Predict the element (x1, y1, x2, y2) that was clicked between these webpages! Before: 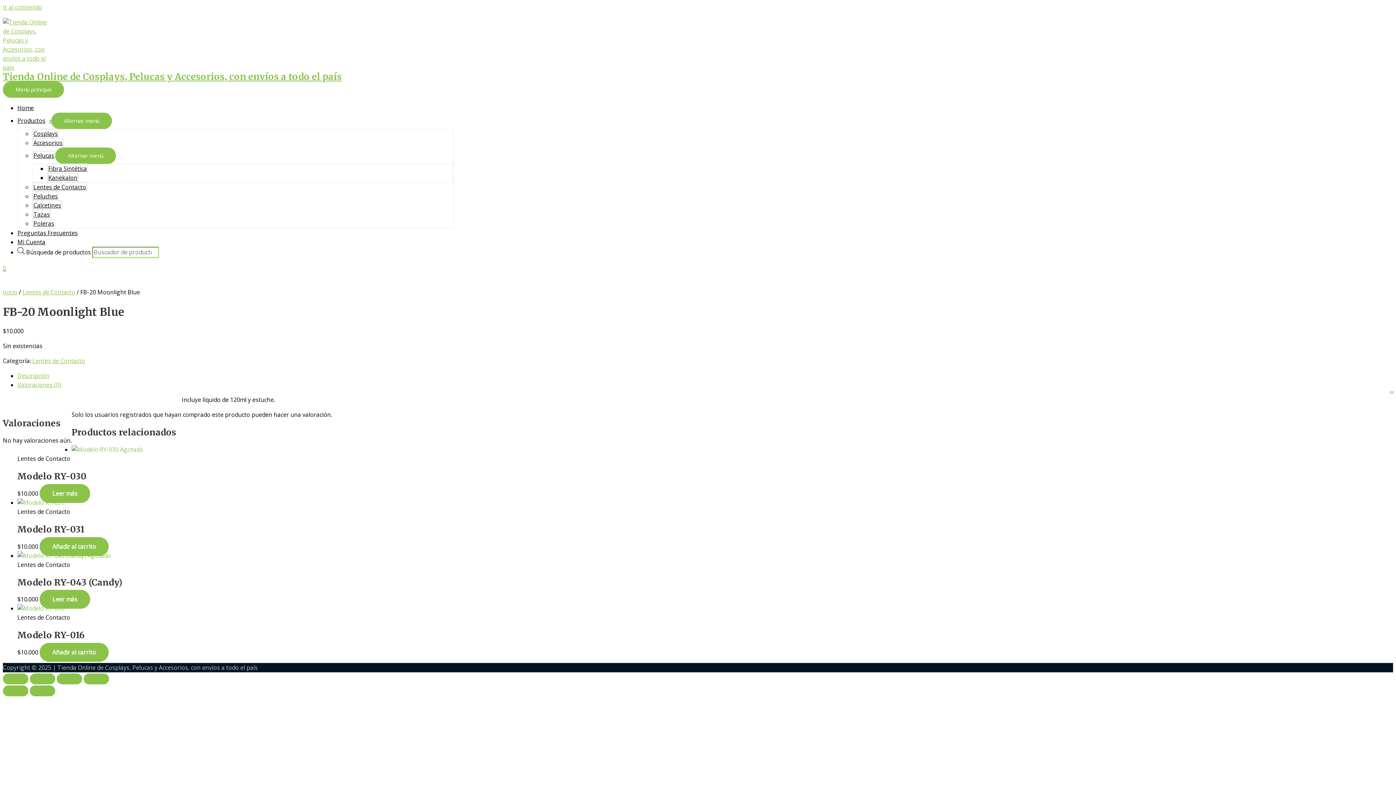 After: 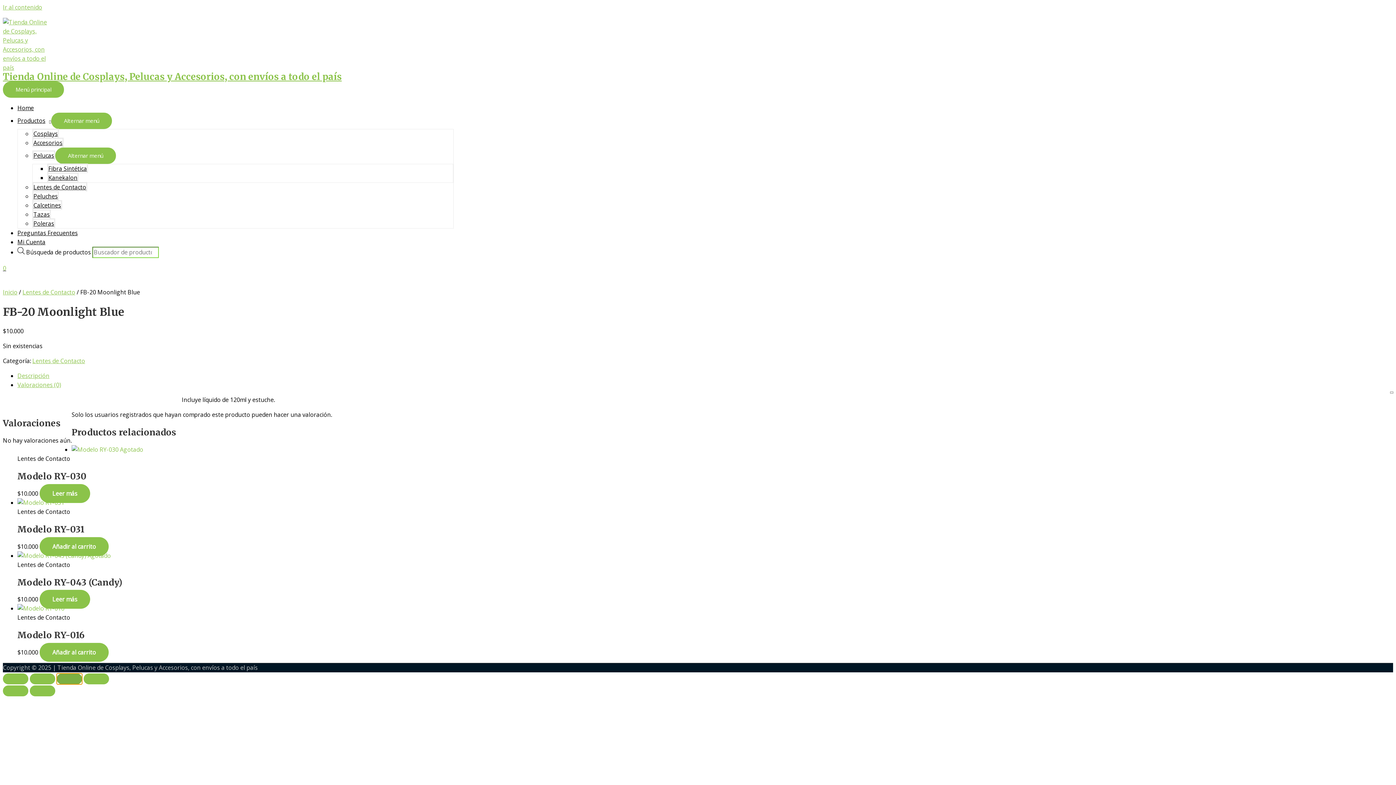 Action: bbox: (56, 673, 82, 684) label: Compartir